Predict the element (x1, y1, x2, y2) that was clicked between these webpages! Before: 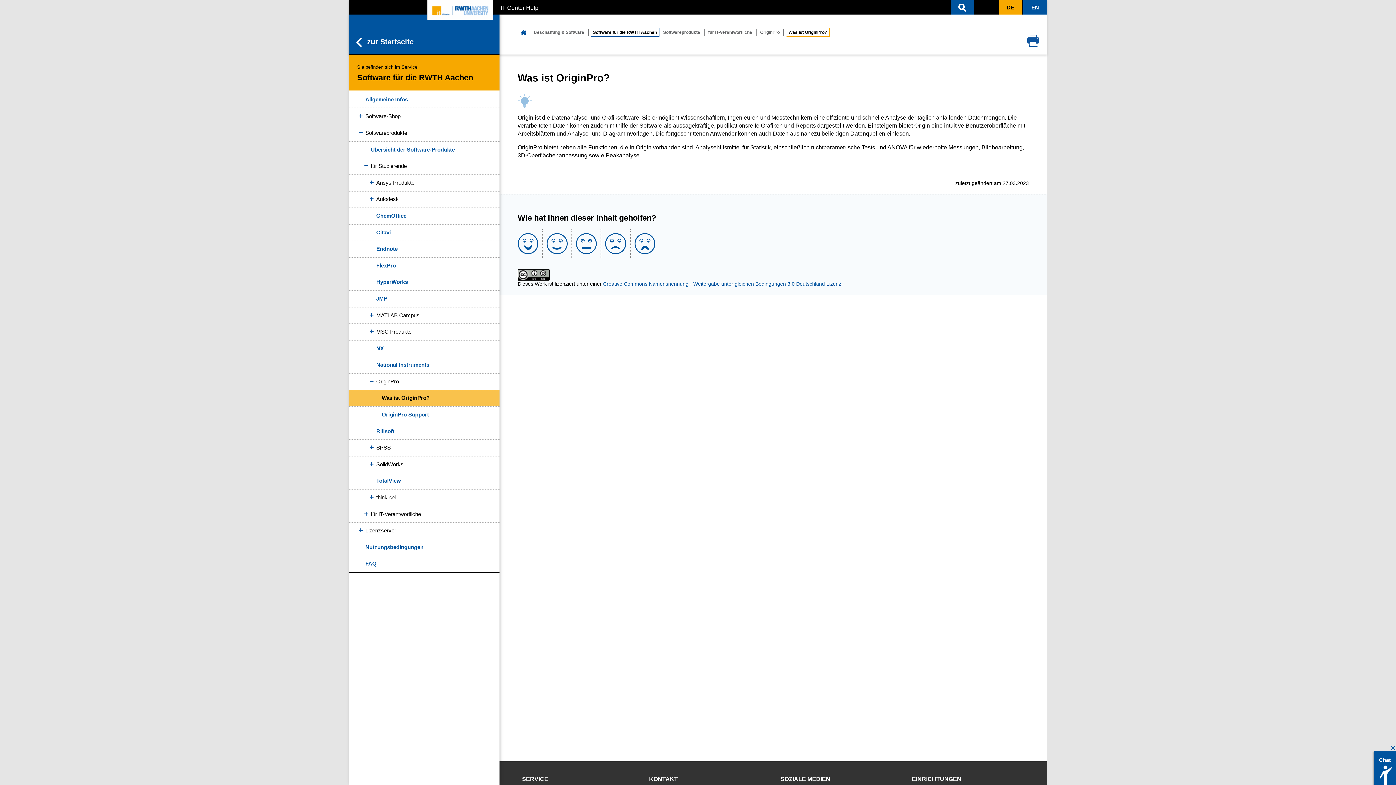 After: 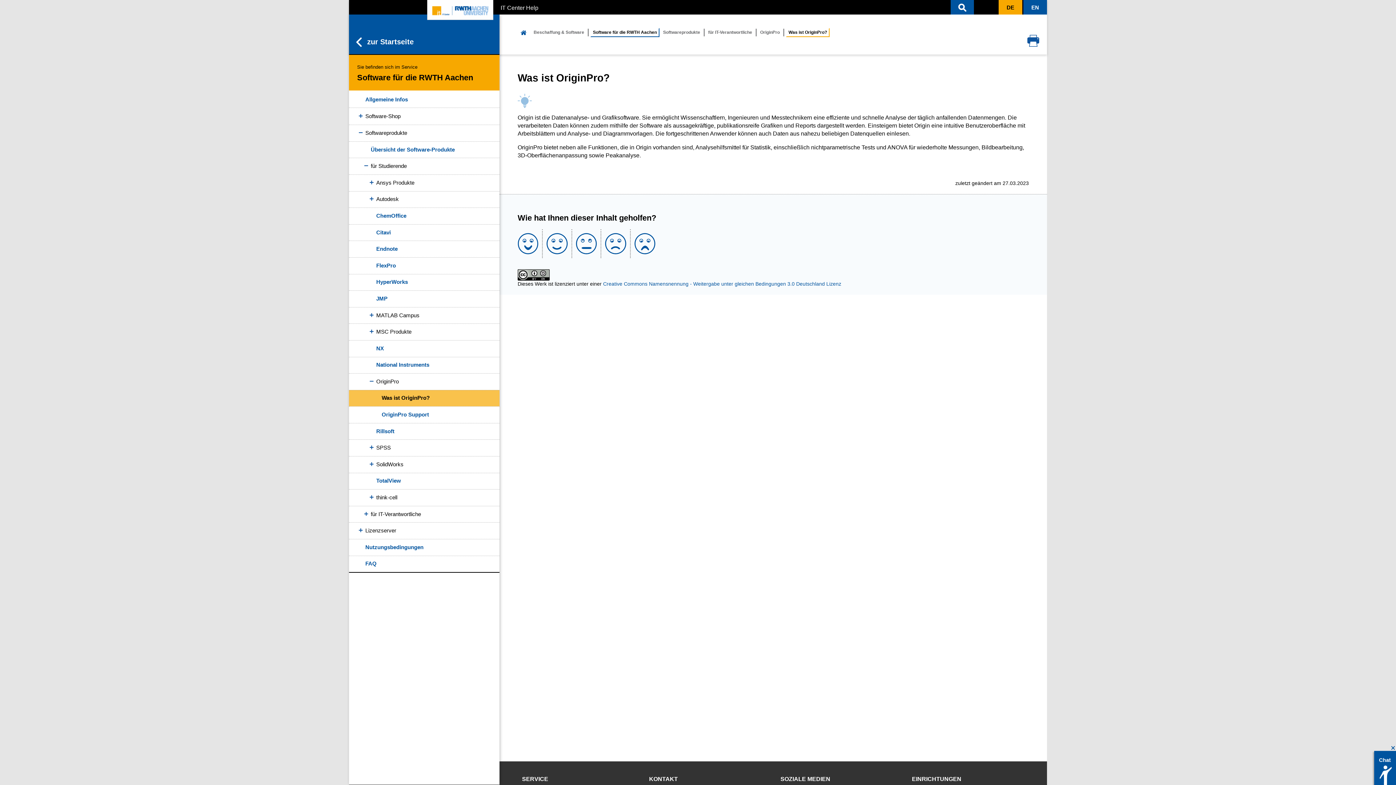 Action: bbox: (603, 281, 841, 287) label: Creative Commons Namensnennung - Weitergabe unter gleichen Bedingungen 3.0 Deutschland Lizenz